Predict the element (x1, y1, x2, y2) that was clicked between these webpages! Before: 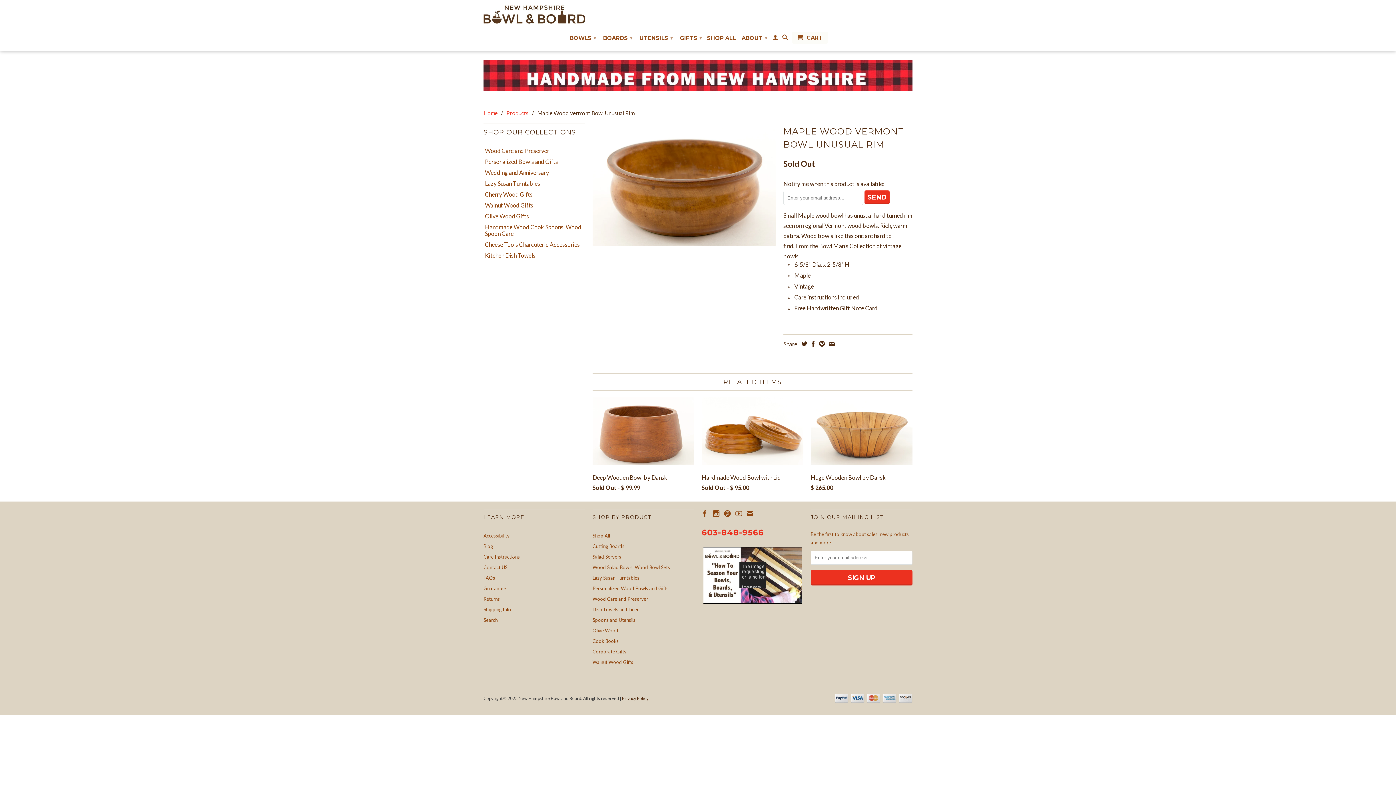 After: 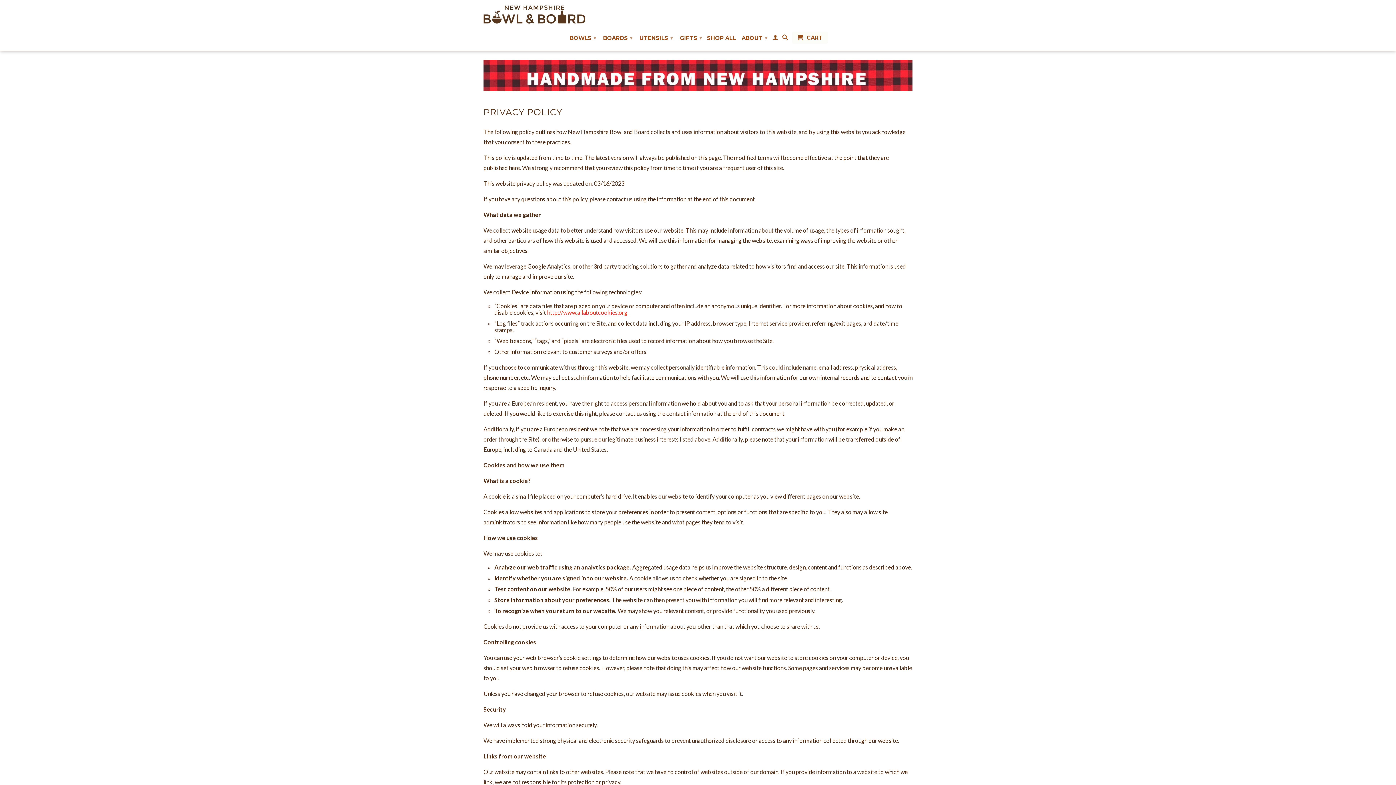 Action: bbox: (622, 695, 648, 701) label: Privacy Policy